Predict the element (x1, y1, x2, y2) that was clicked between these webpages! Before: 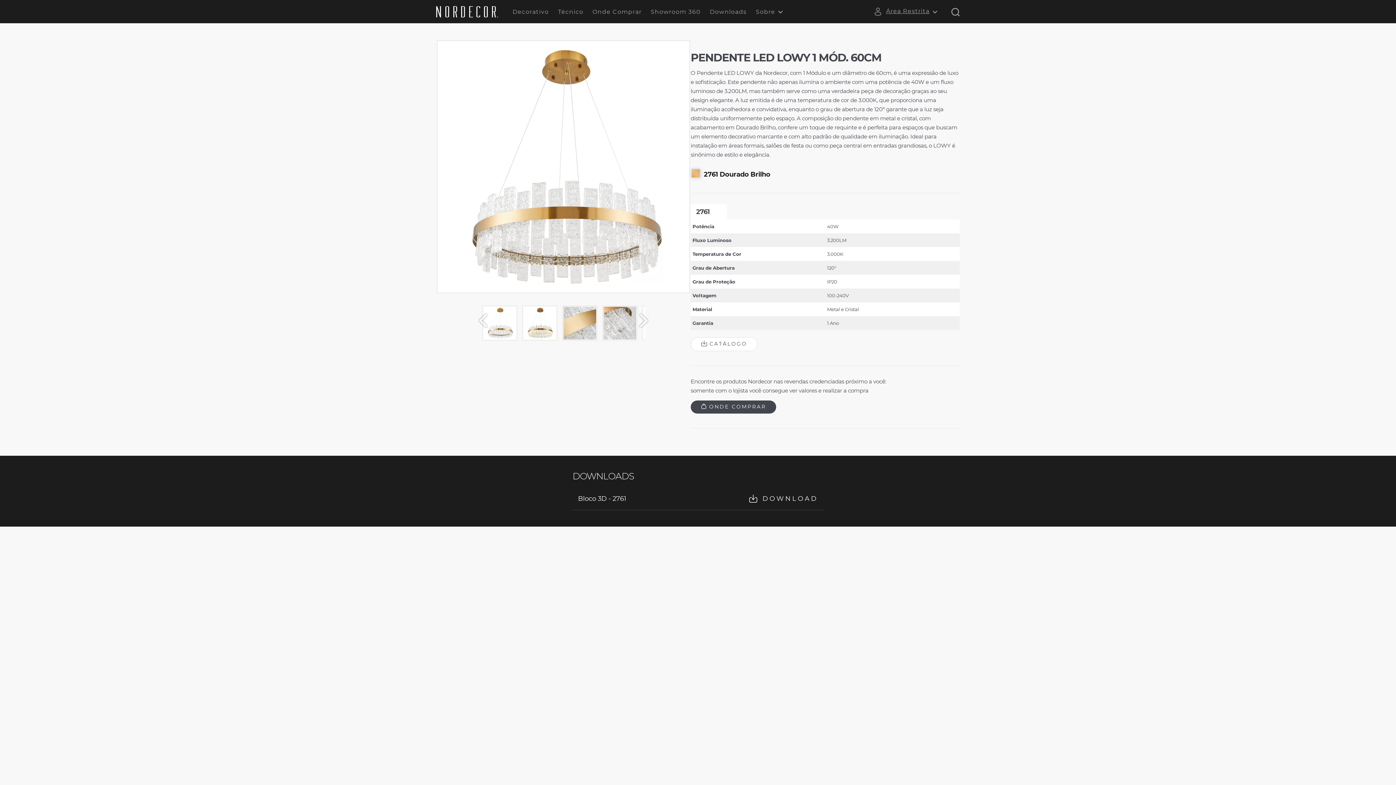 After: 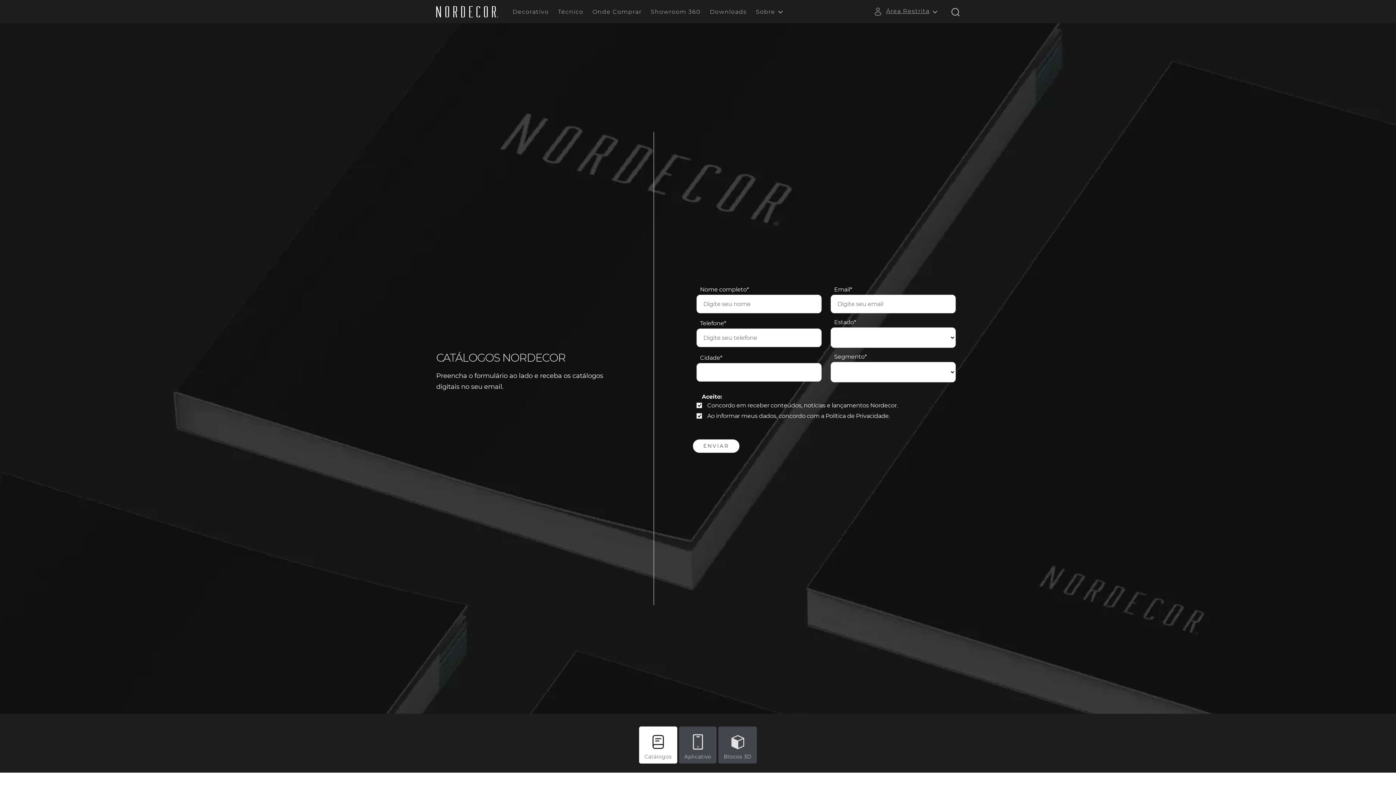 Action: label:  CATÁLOGO bbox: (690, 337, 757, 351)